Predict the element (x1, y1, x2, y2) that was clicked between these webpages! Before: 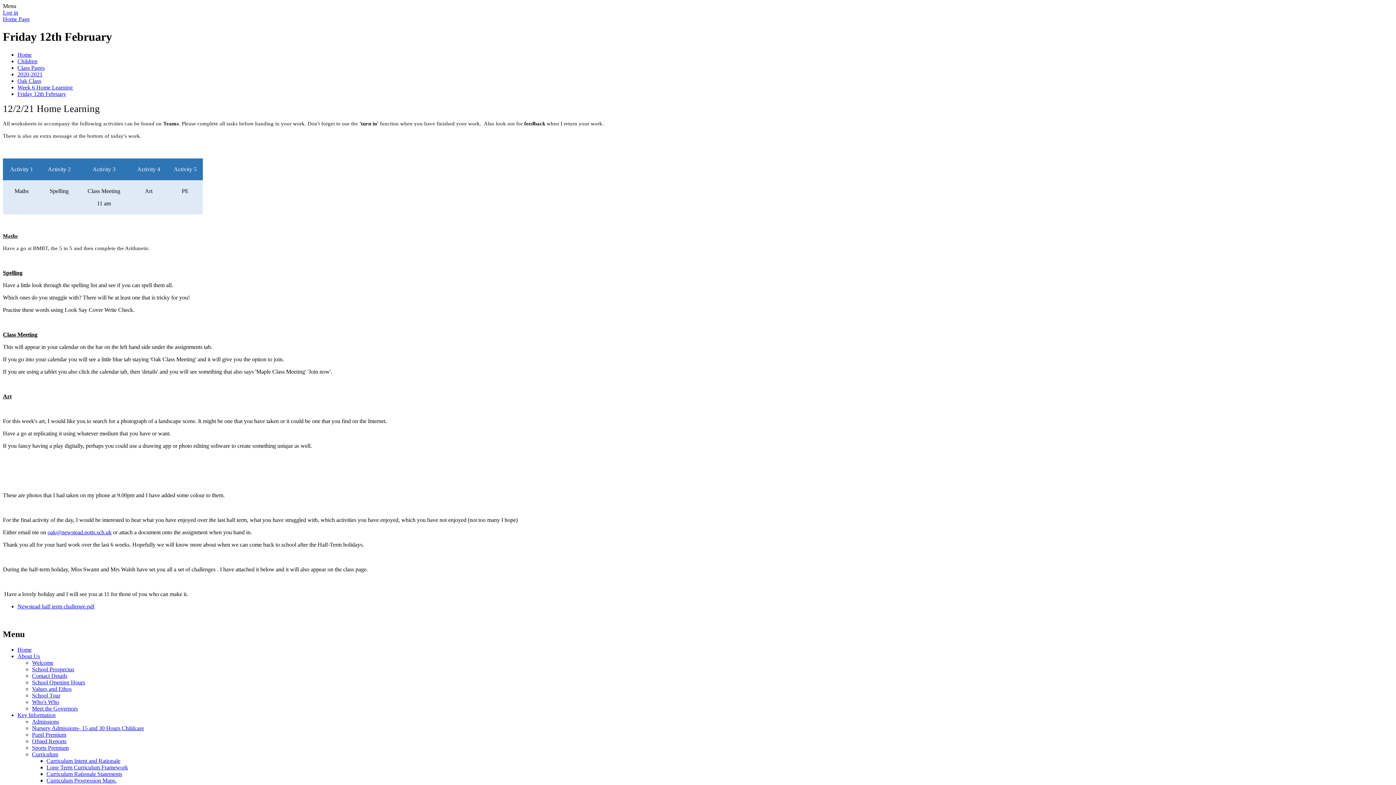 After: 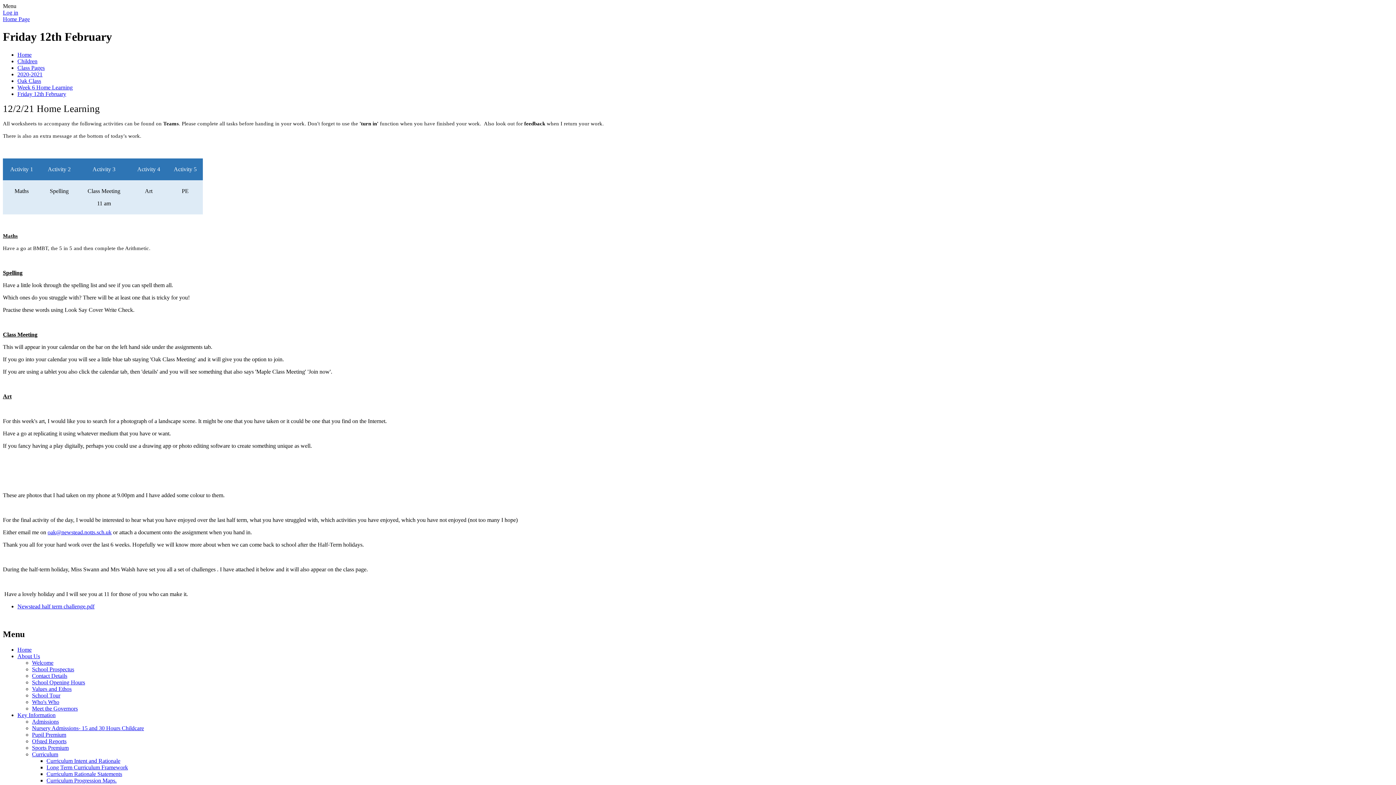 Action: label: Friday 12th February bbox: (17, 90, 66, 97)